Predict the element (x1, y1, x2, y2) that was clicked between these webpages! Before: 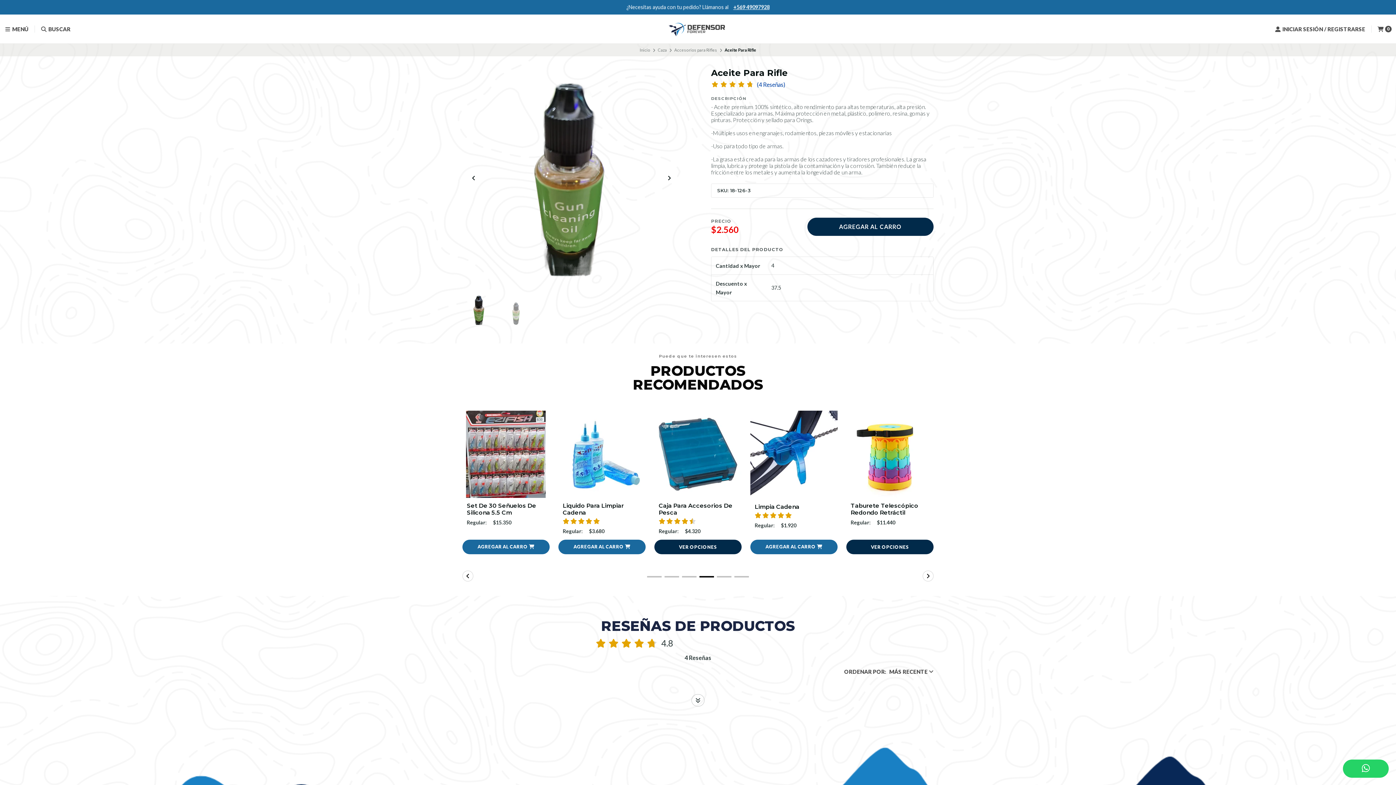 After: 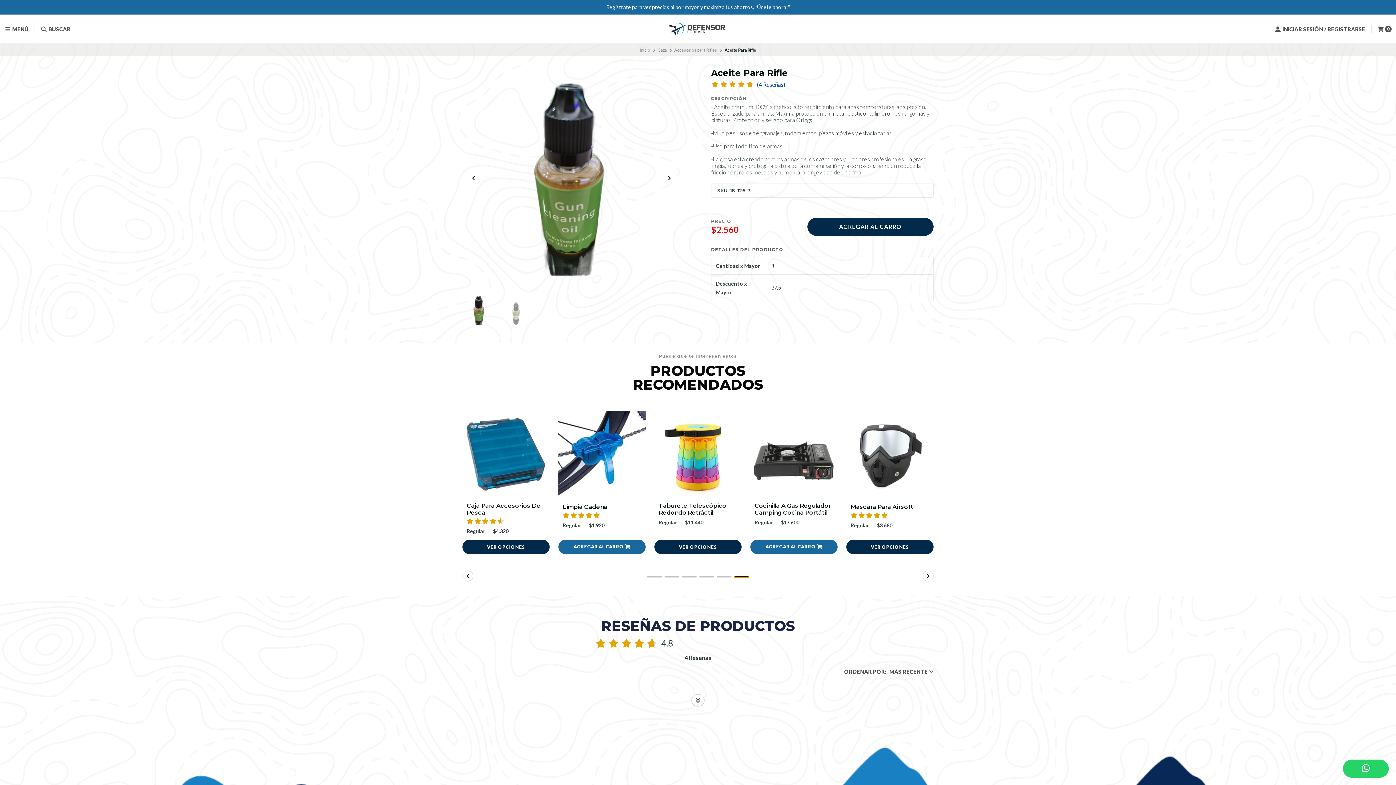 Action: bbox: (734, 576, 749, 577) label: Go to slide 6